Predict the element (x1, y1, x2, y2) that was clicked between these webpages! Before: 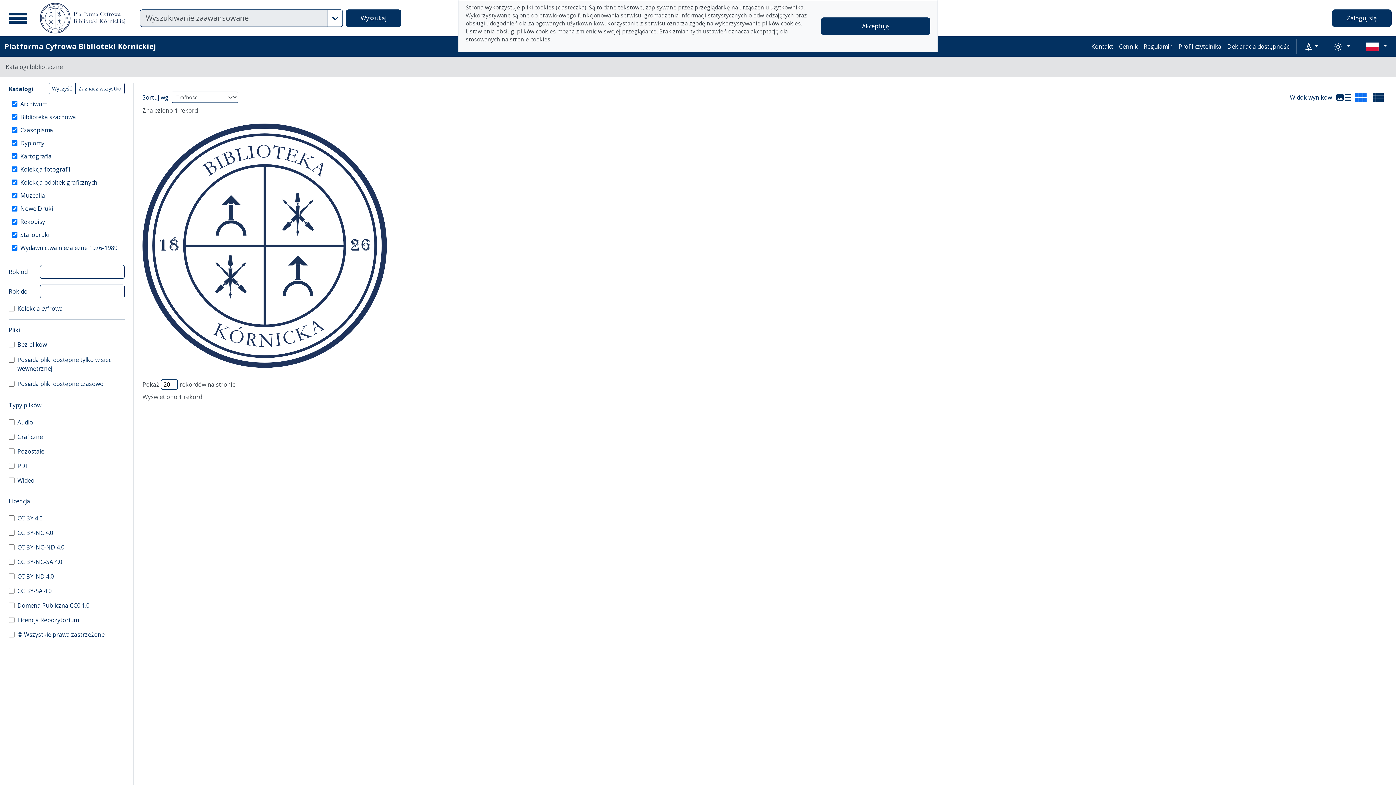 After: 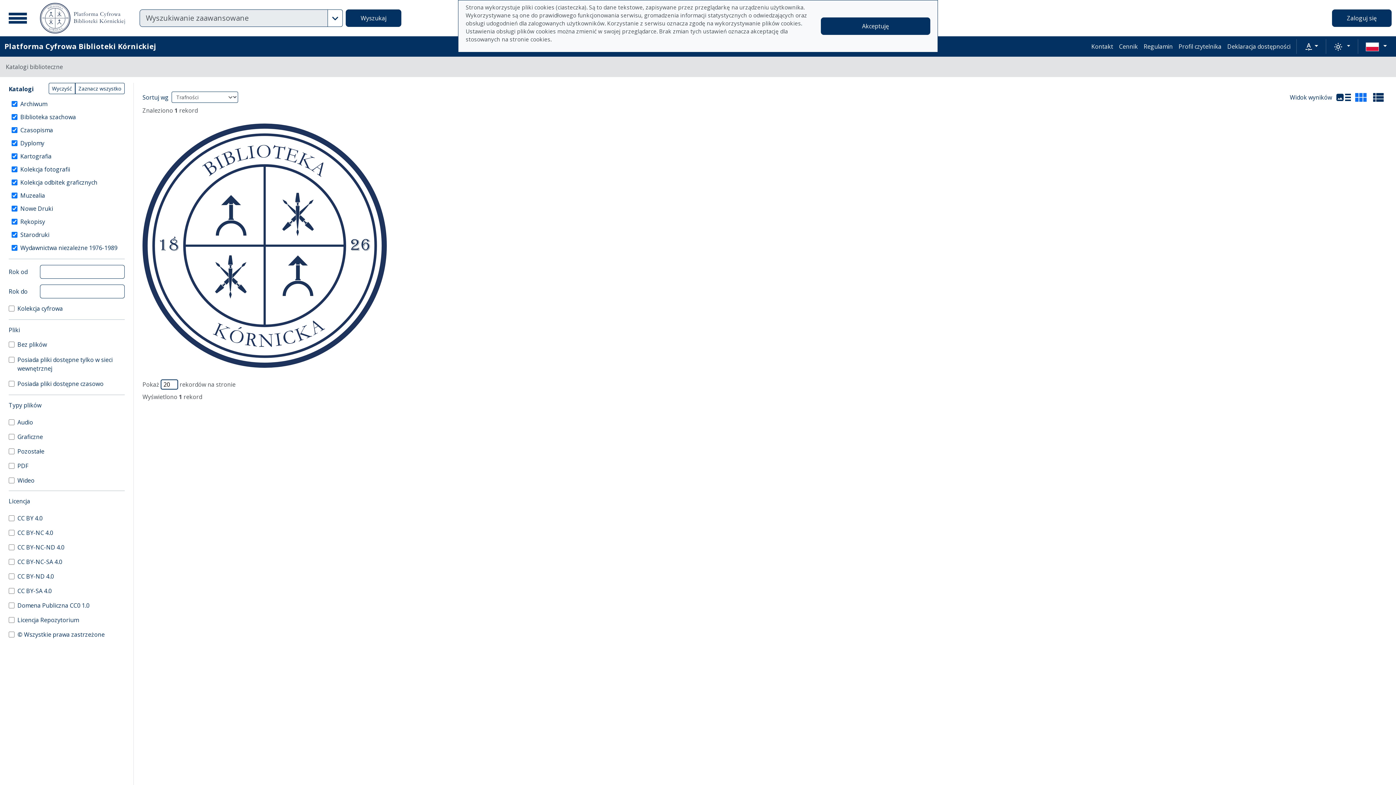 Action: label: Regulamin bbox: (1141, 39, 1175, 53)